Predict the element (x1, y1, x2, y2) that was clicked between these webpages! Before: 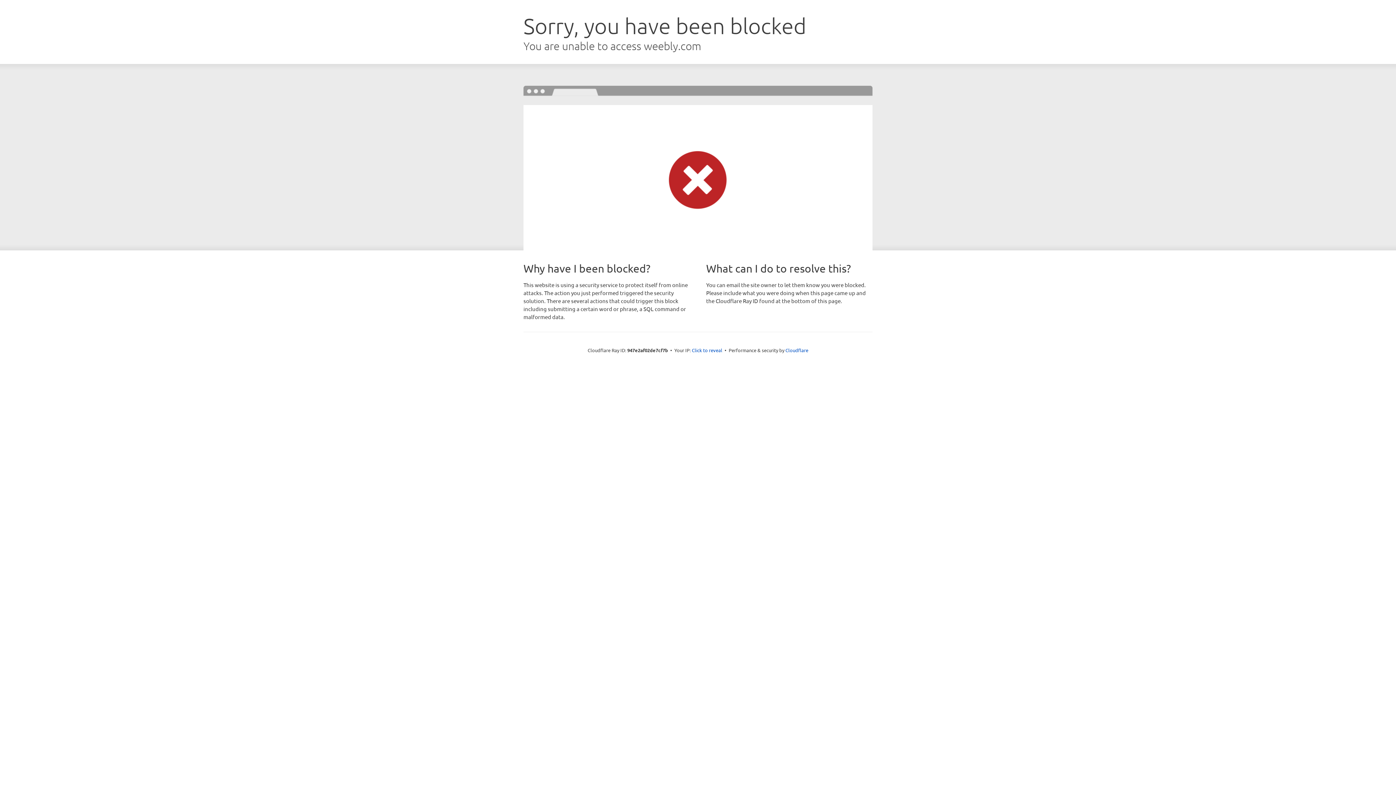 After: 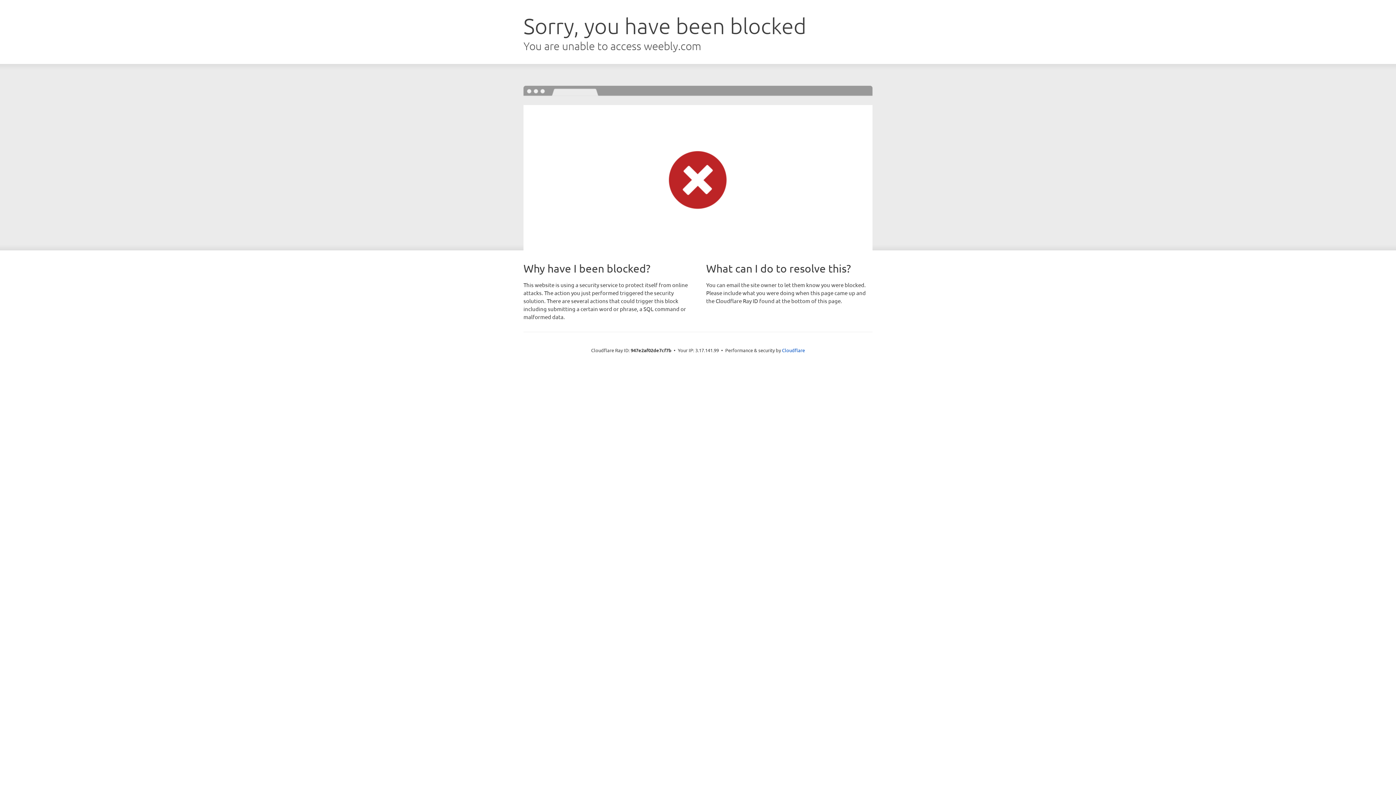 Action: bbox: (692, 346, 722, 353) label: Click to reveal